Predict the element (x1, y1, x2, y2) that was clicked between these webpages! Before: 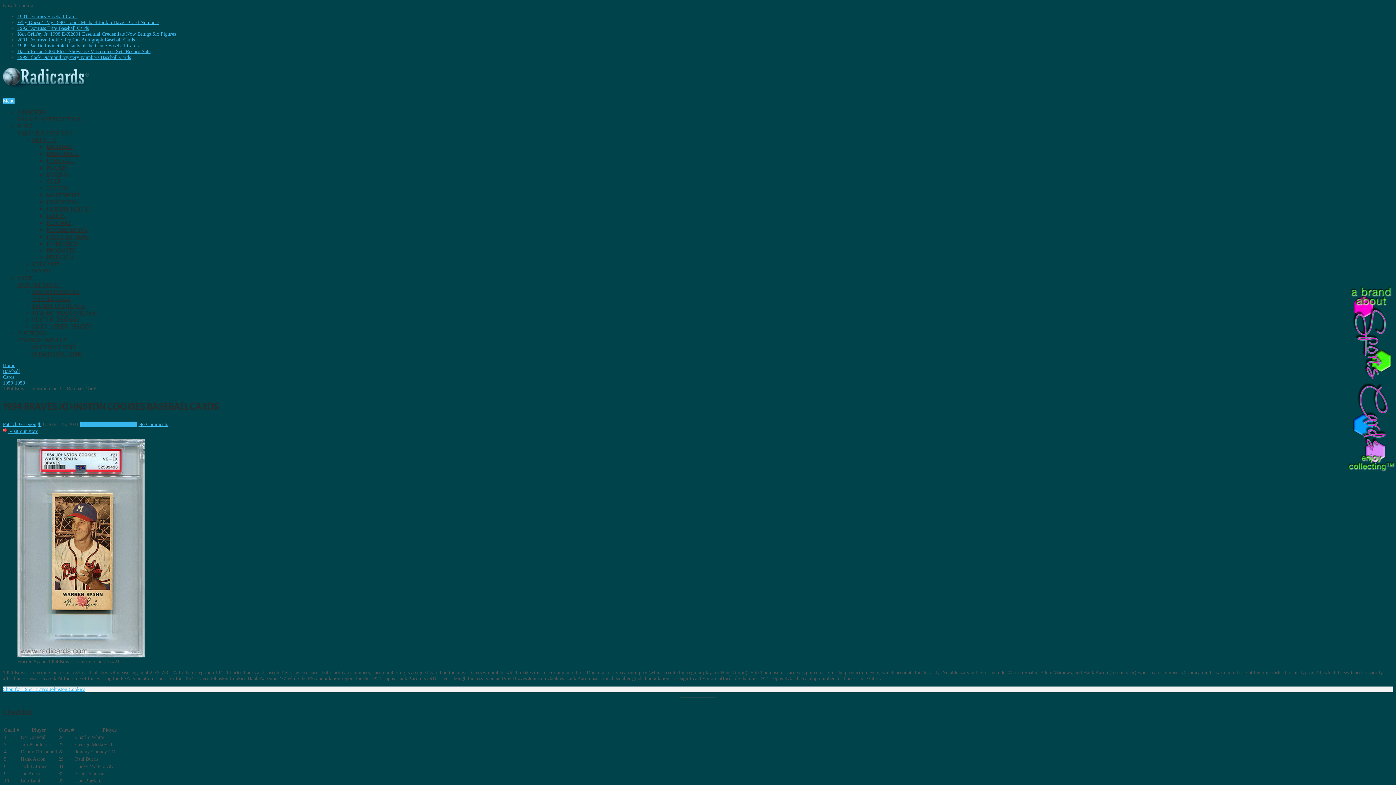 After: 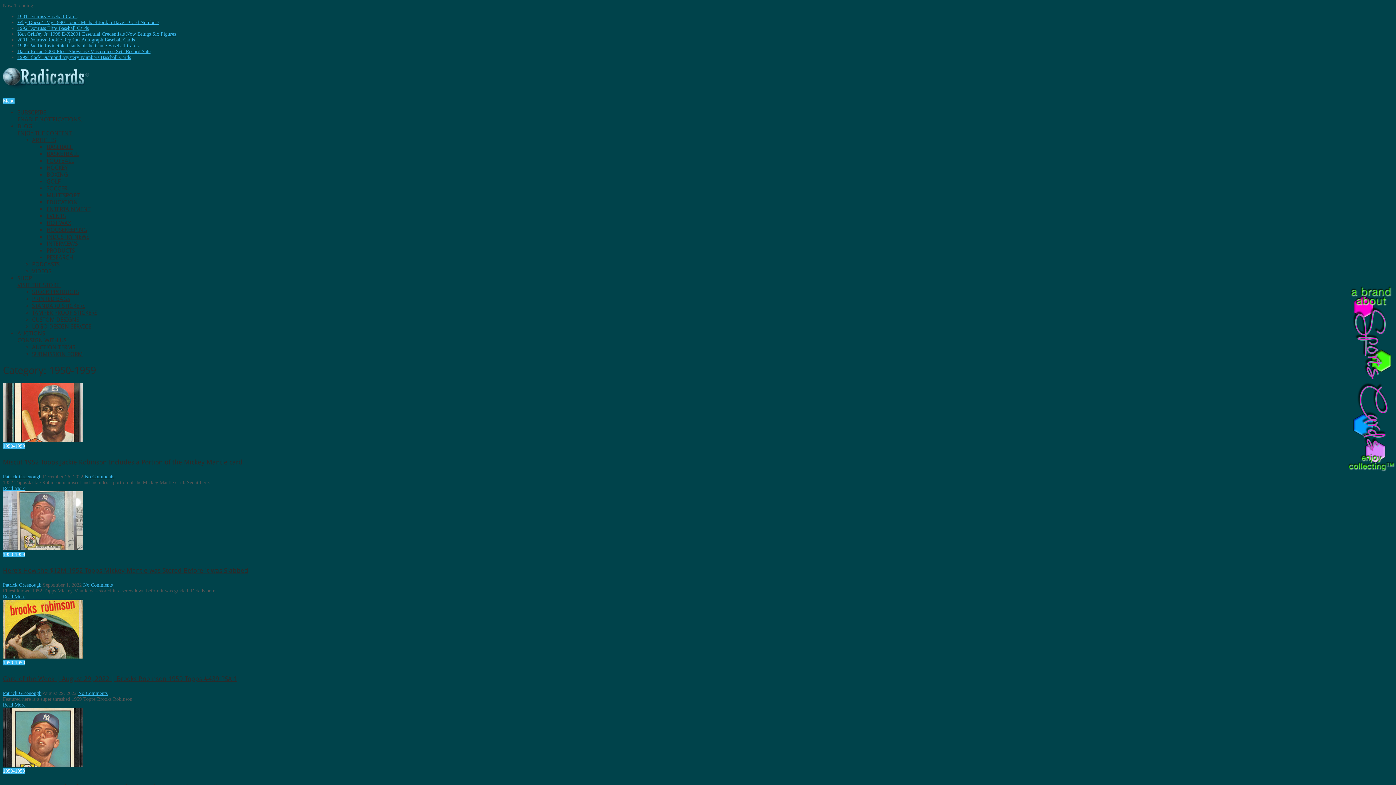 Action: label: 1950-1959 bbox: (2, 380, 25, 385)